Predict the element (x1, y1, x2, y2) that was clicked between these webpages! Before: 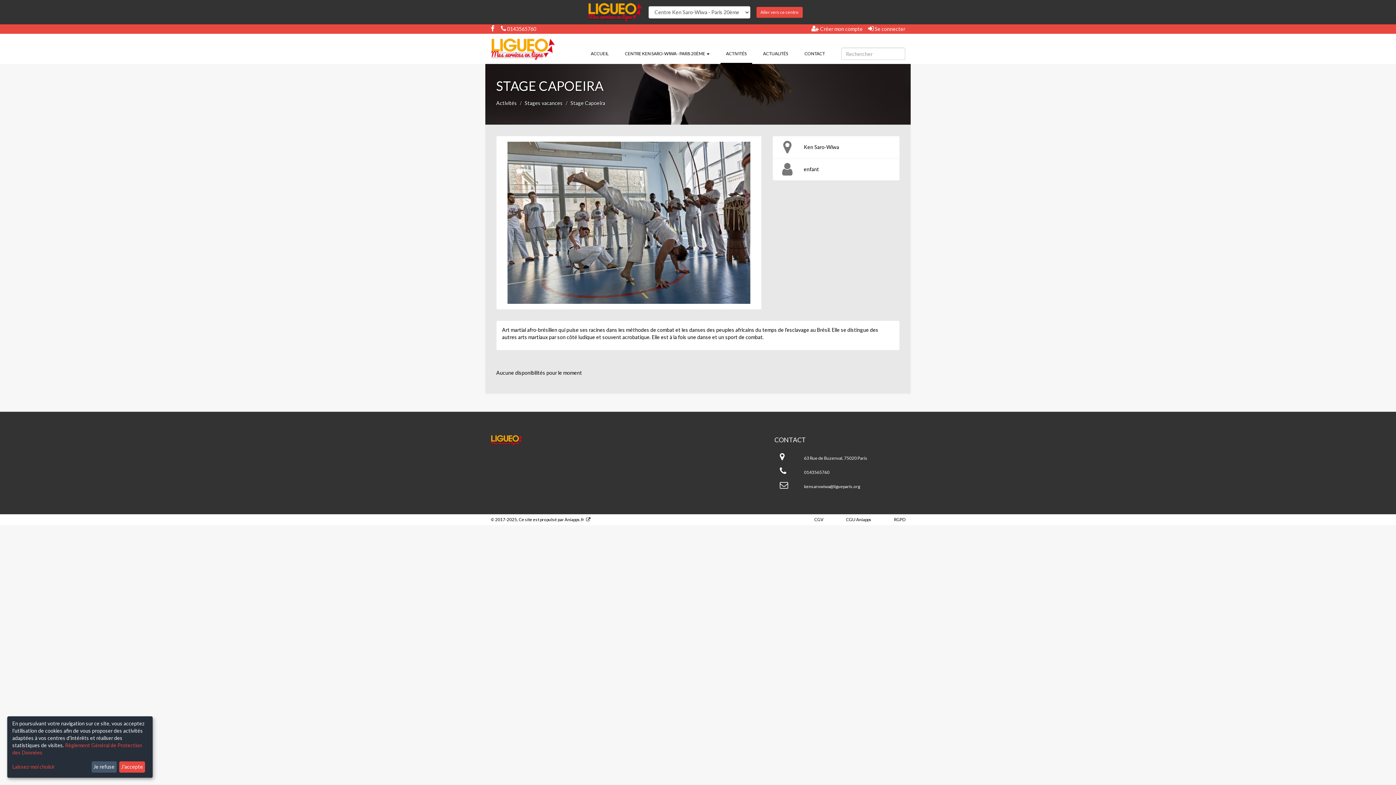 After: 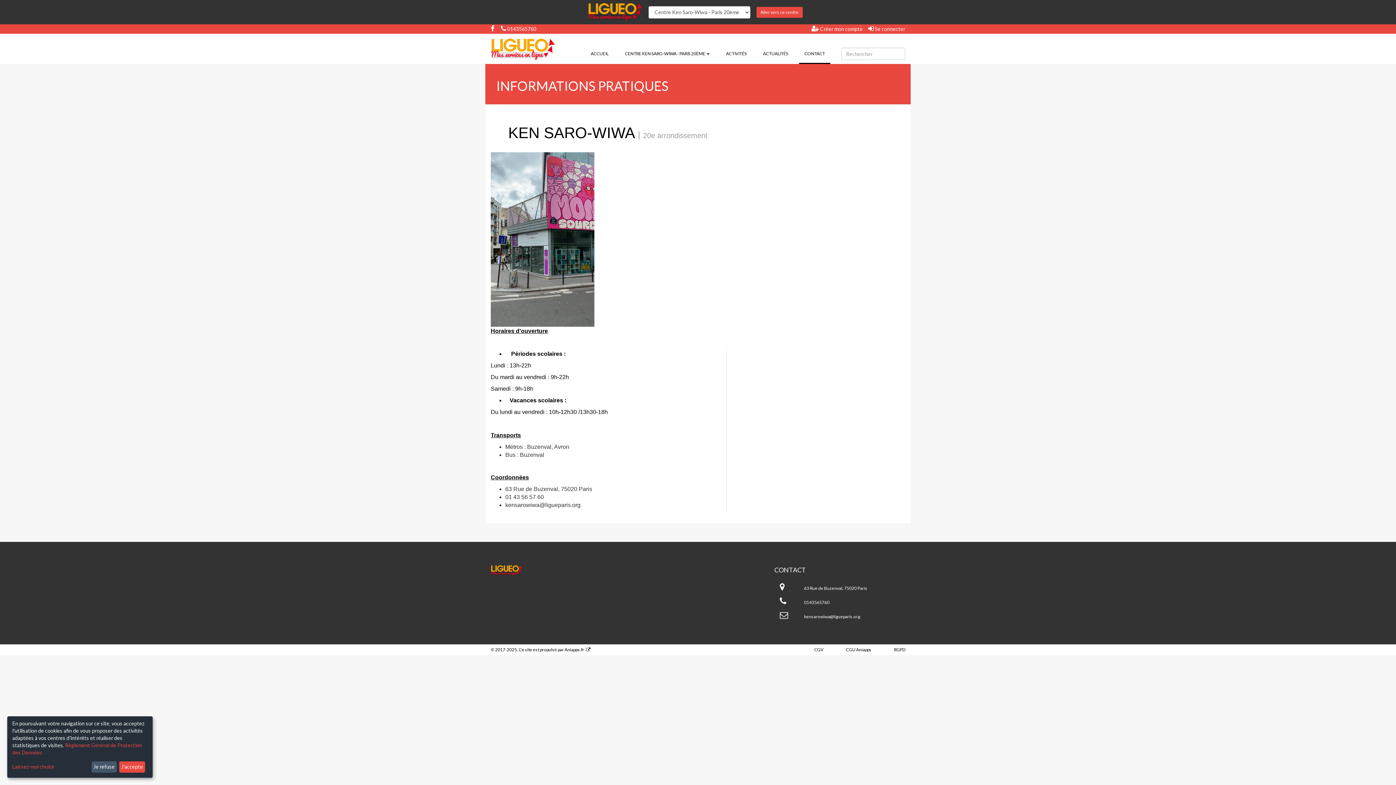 Action: bbox: (799, 44, 830, 62) label: CONTACT